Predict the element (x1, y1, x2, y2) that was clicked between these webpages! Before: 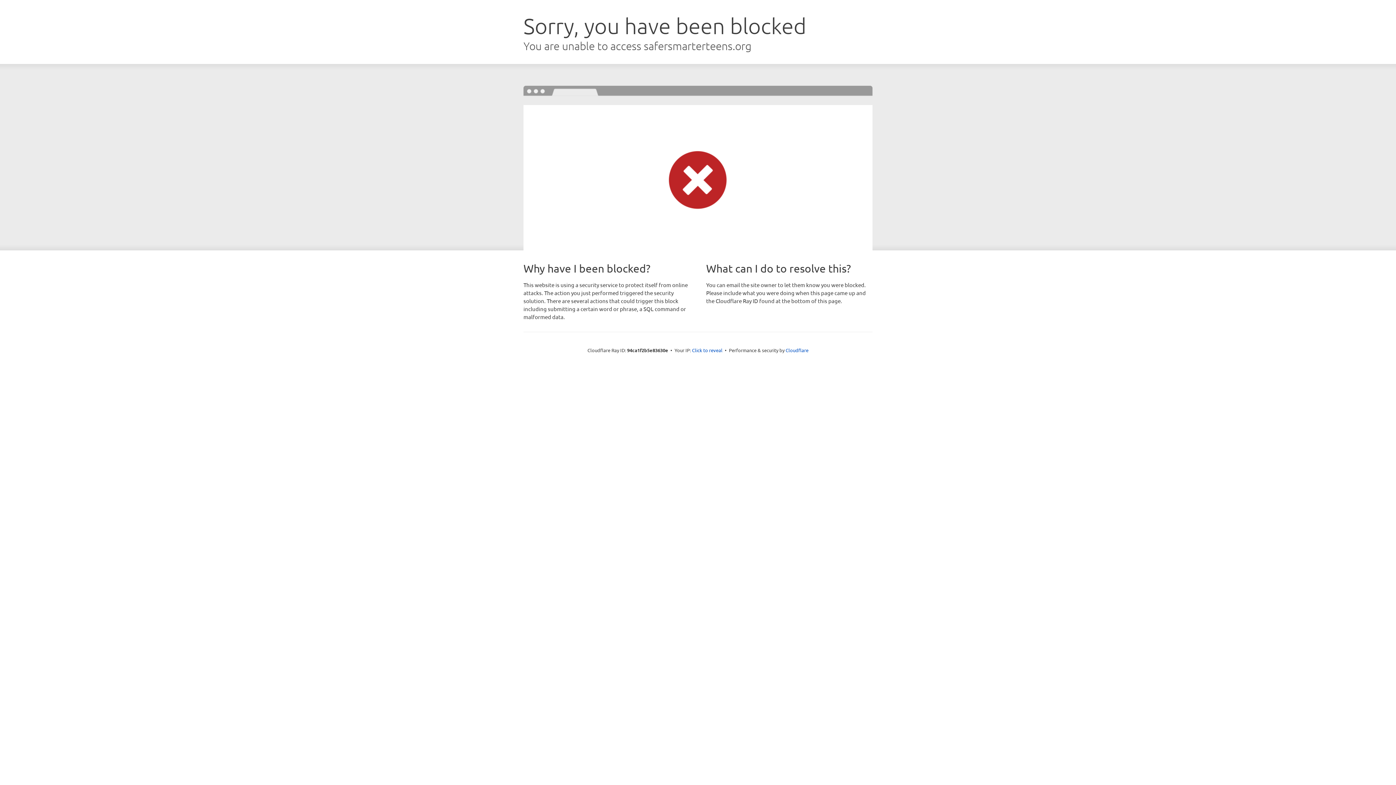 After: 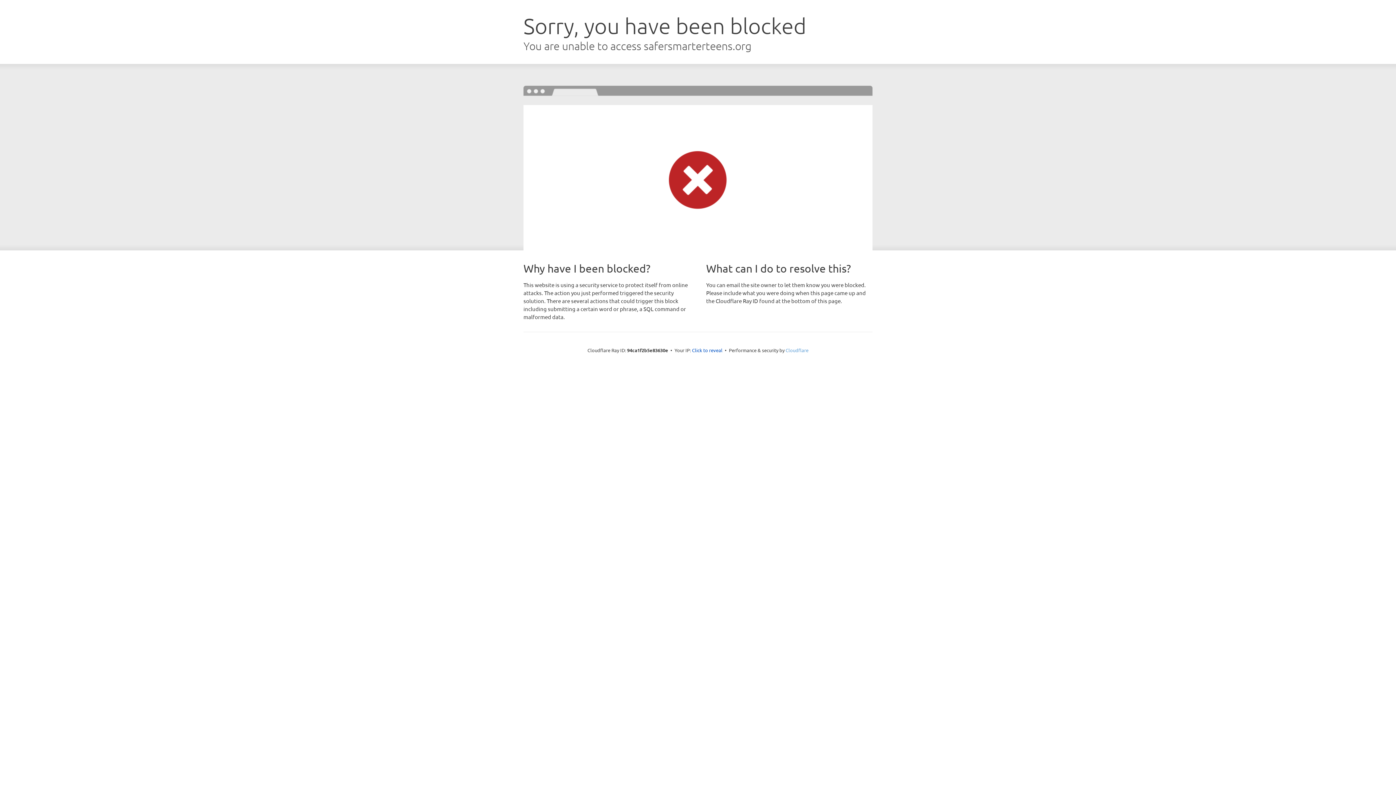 Action: bbox: (785, 347, 808, 353) label: Cloudflare